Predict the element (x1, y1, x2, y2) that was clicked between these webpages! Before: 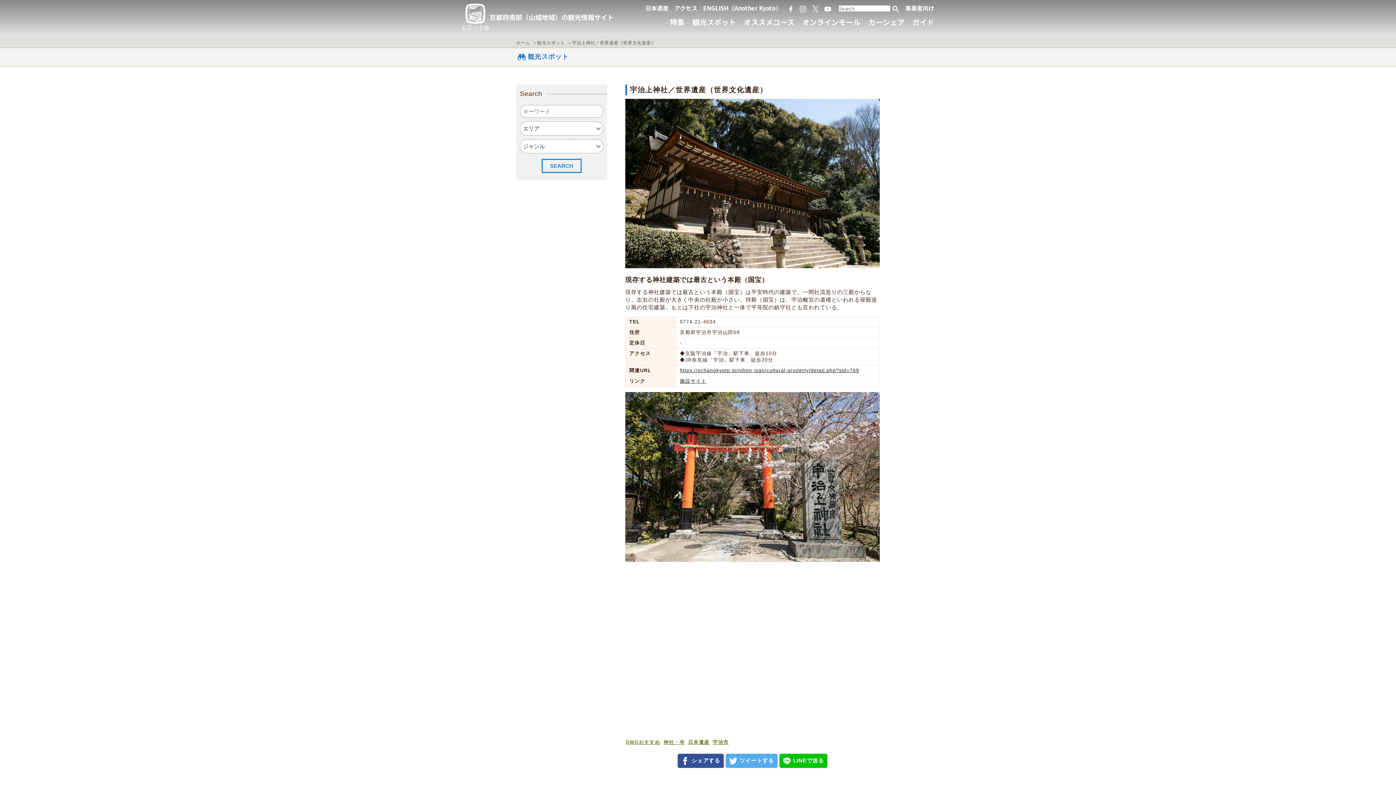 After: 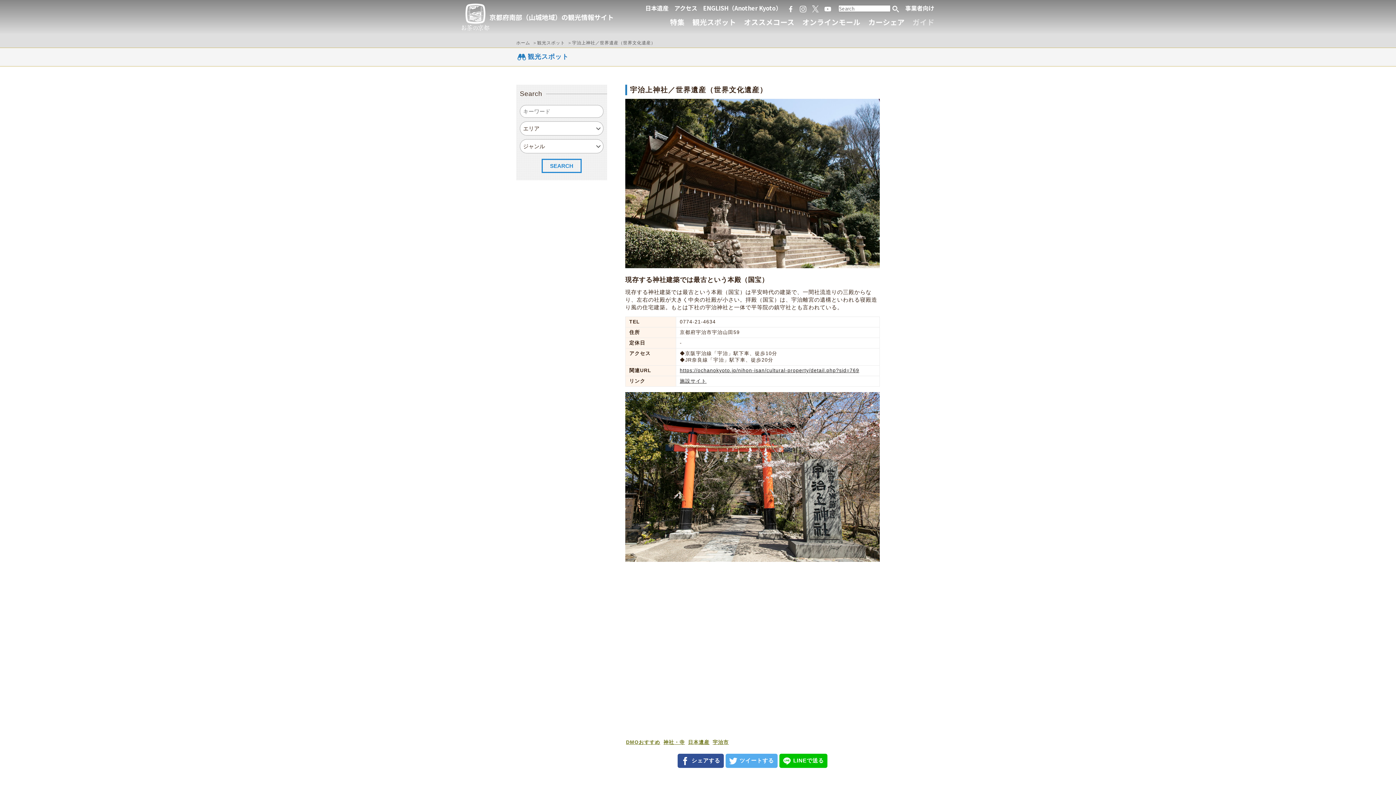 Action: bbox: (912, 16, 934, 27) label: ガイド